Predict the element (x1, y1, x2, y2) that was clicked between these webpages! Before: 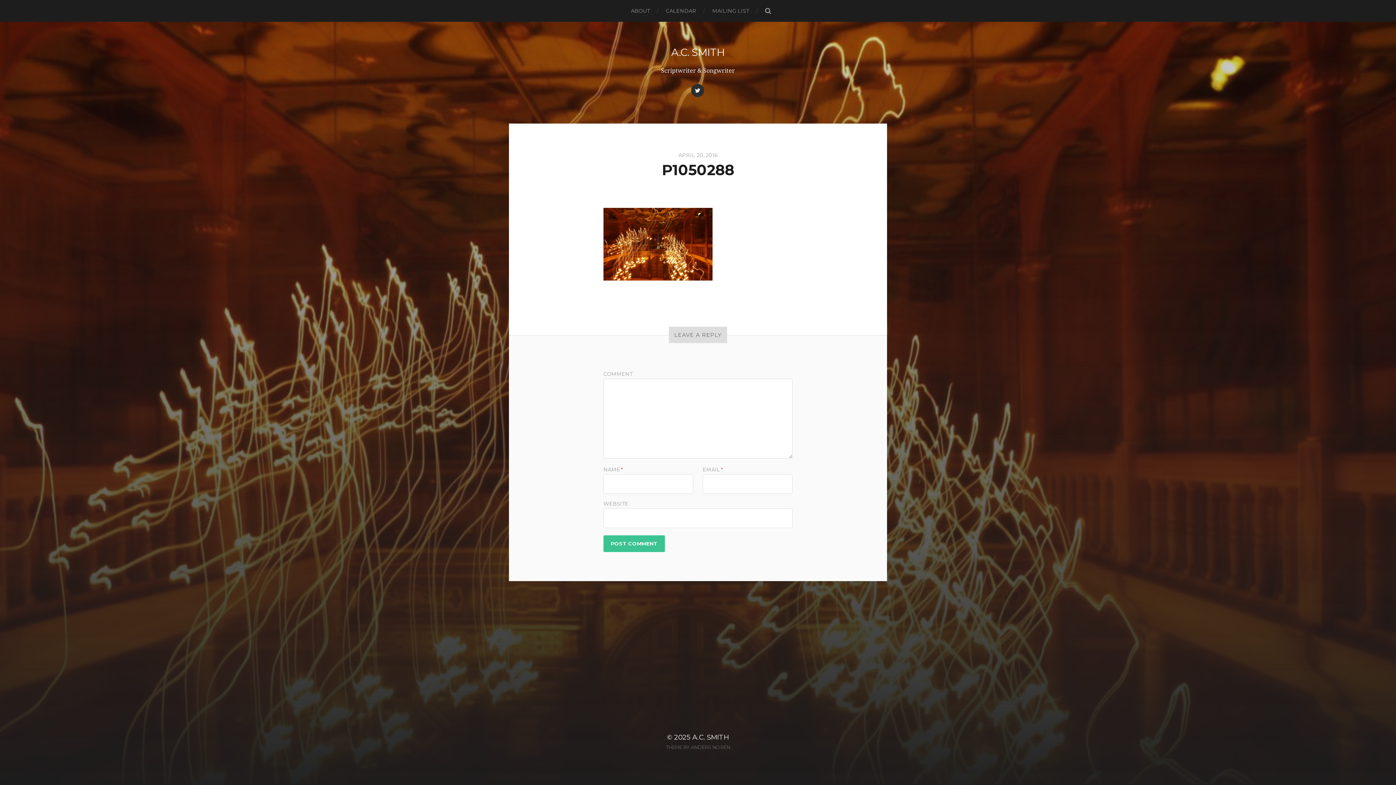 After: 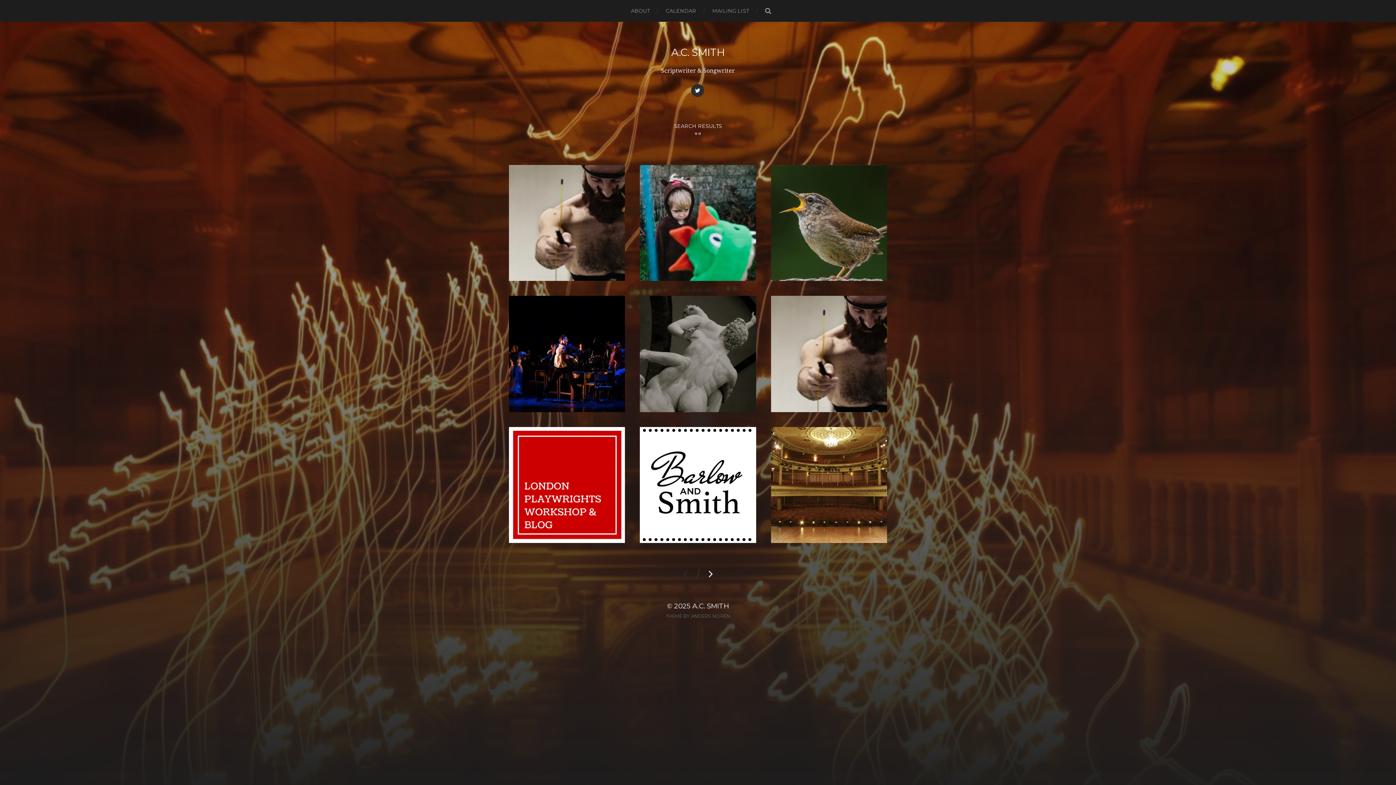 Action: bbox: (765, 4, 771, 11)